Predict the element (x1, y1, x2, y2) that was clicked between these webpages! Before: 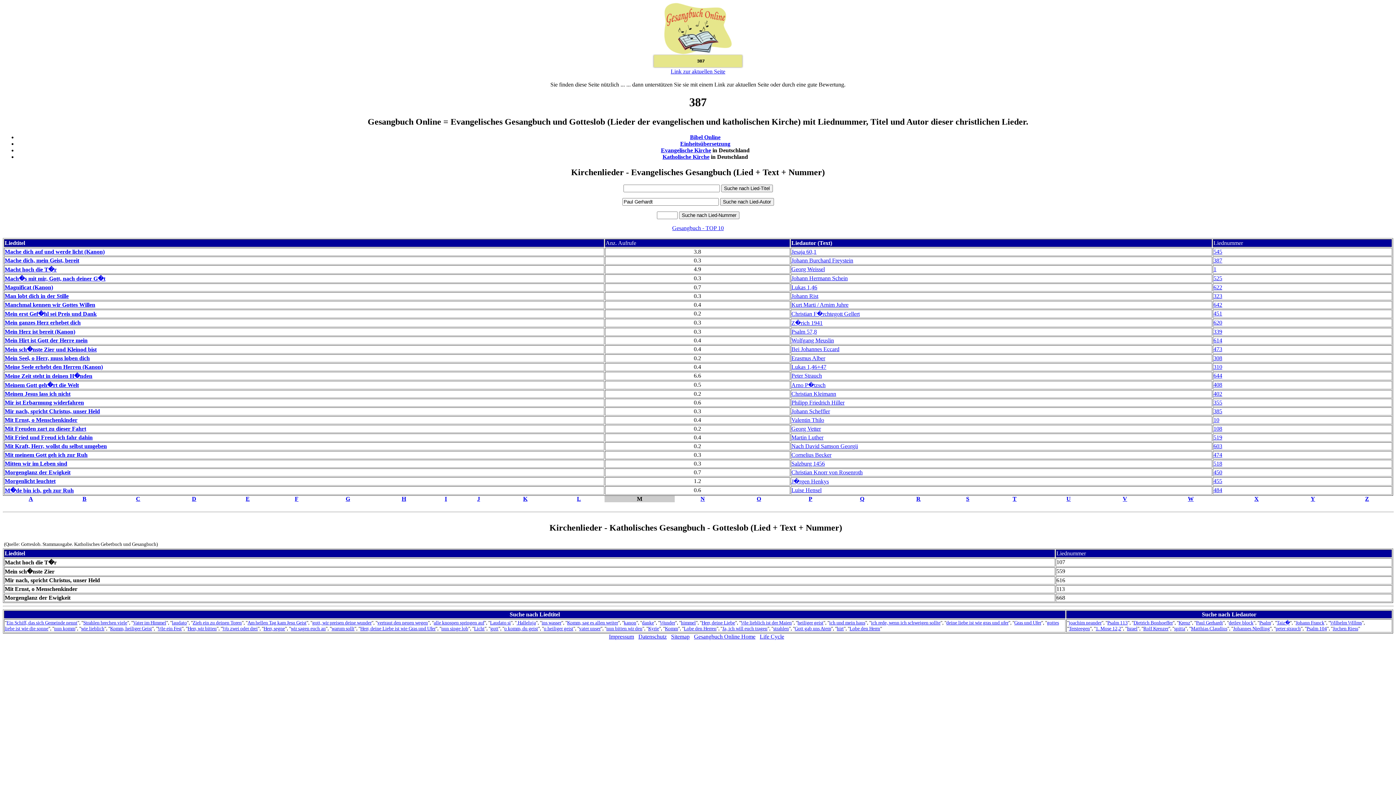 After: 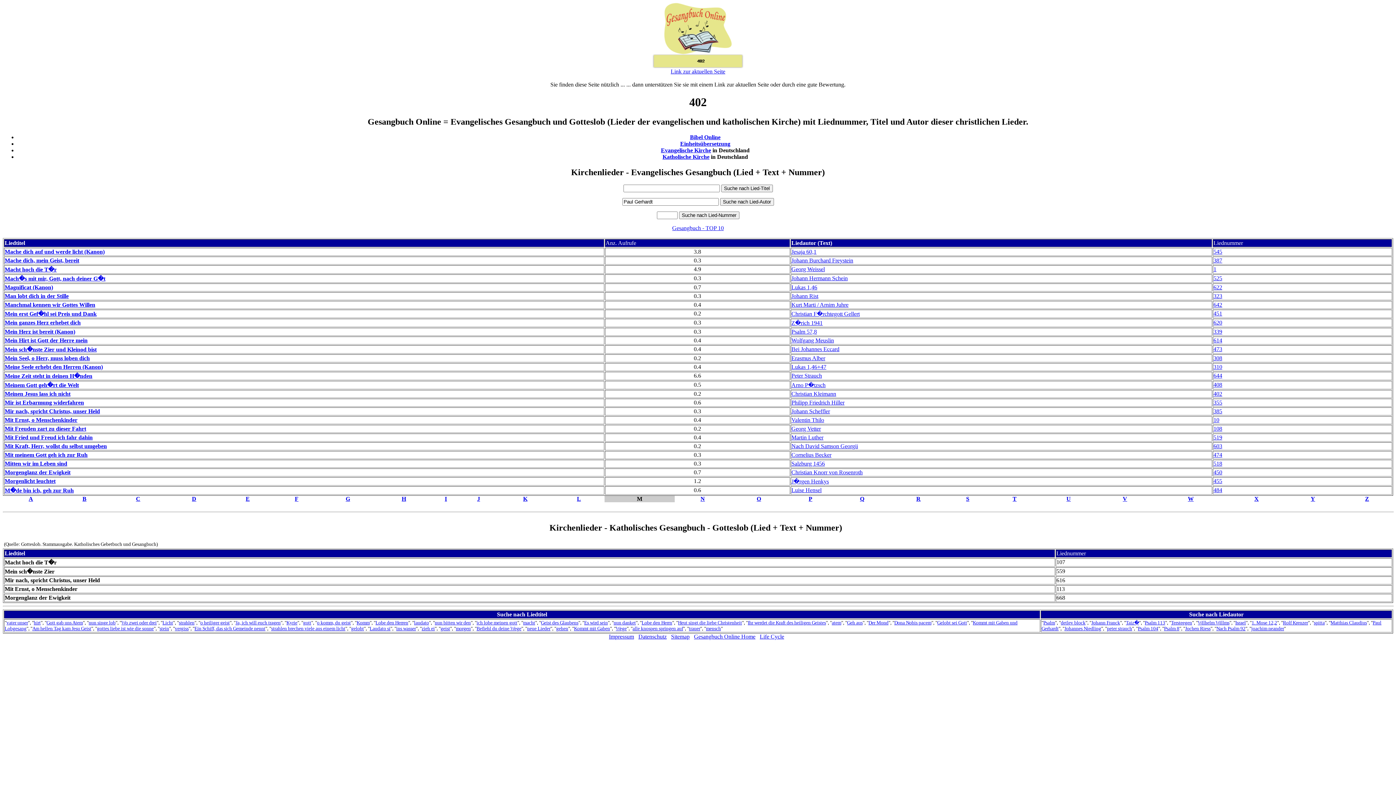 Action: bbox: (1213, 390, 1222, 396) label: 402